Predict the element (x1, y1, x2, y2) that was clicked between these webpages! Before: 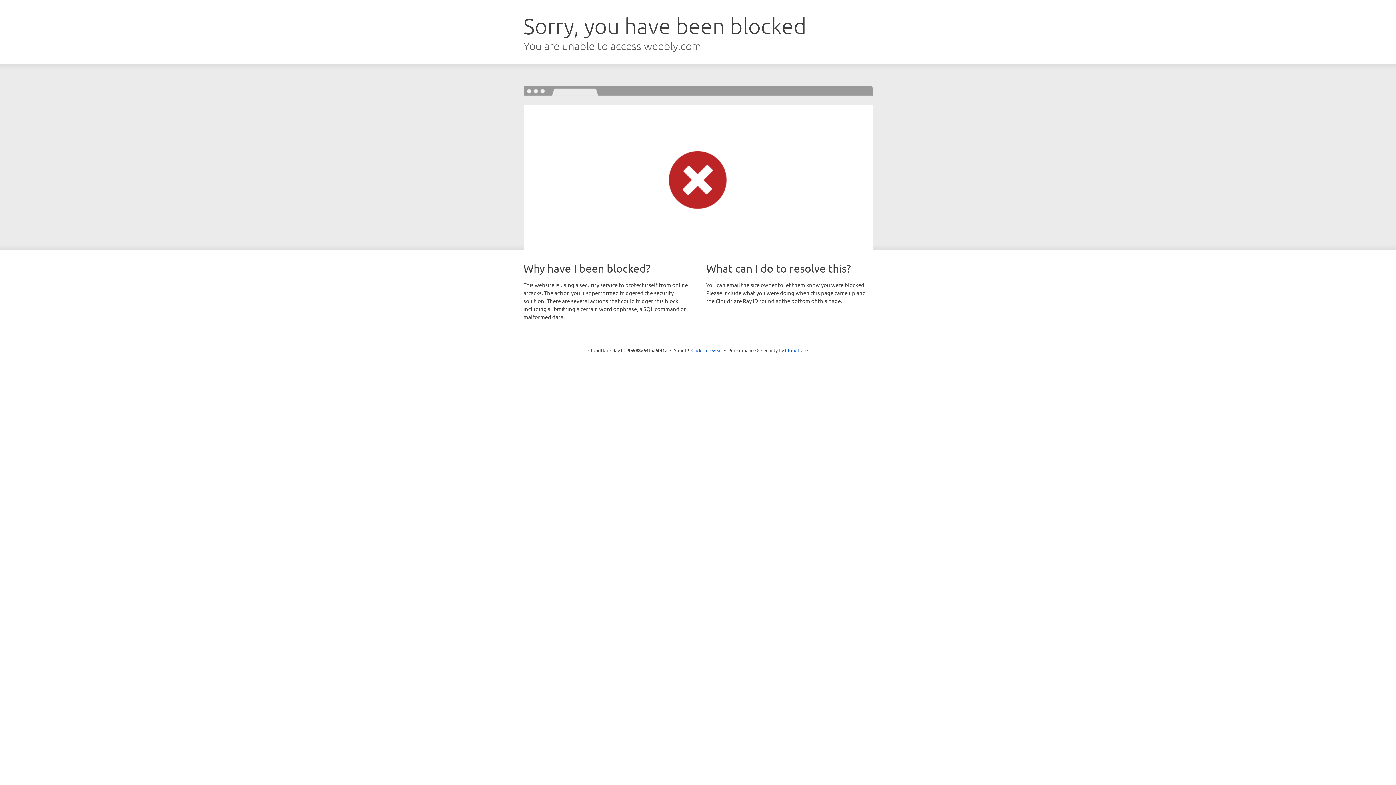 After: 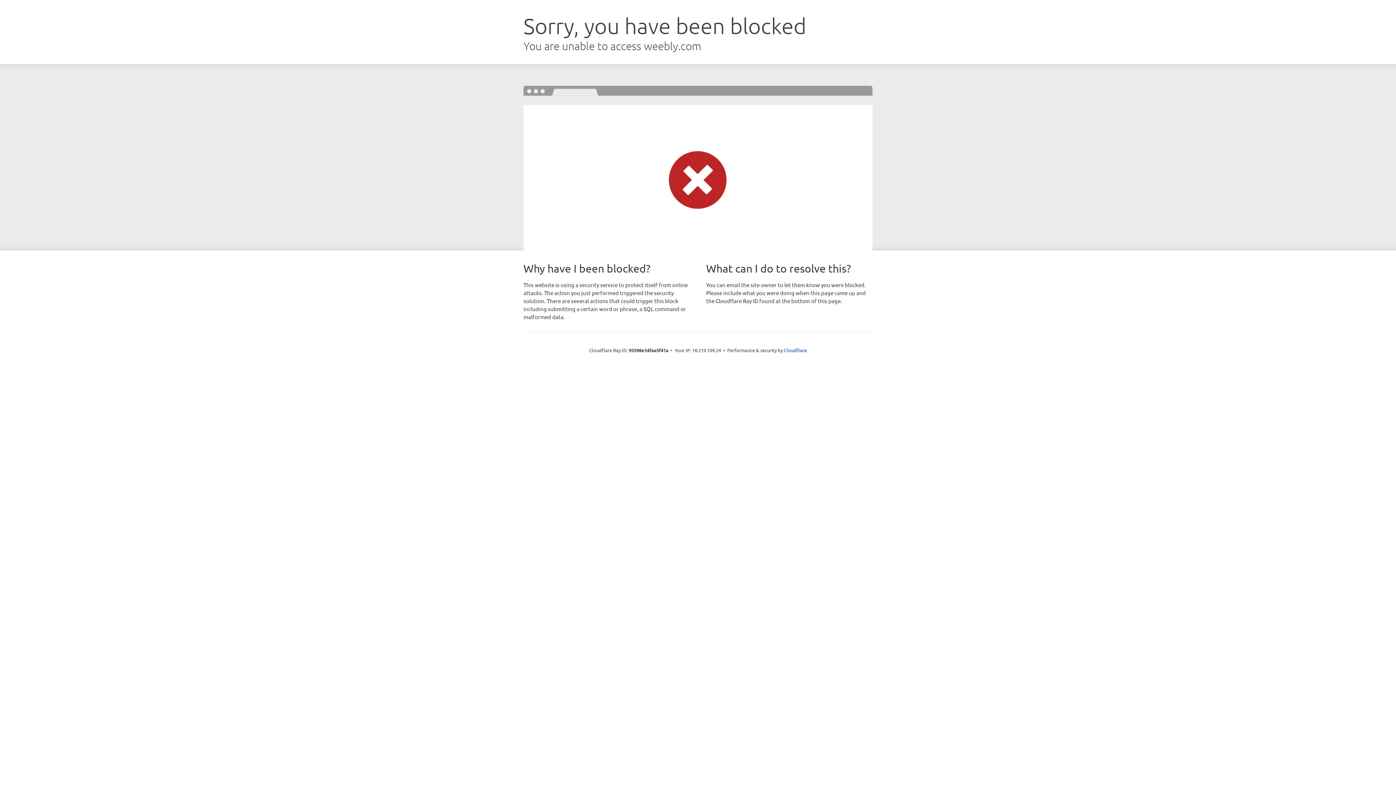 Action: bbox: (691, 346, 722, 353) label: Click to reveal